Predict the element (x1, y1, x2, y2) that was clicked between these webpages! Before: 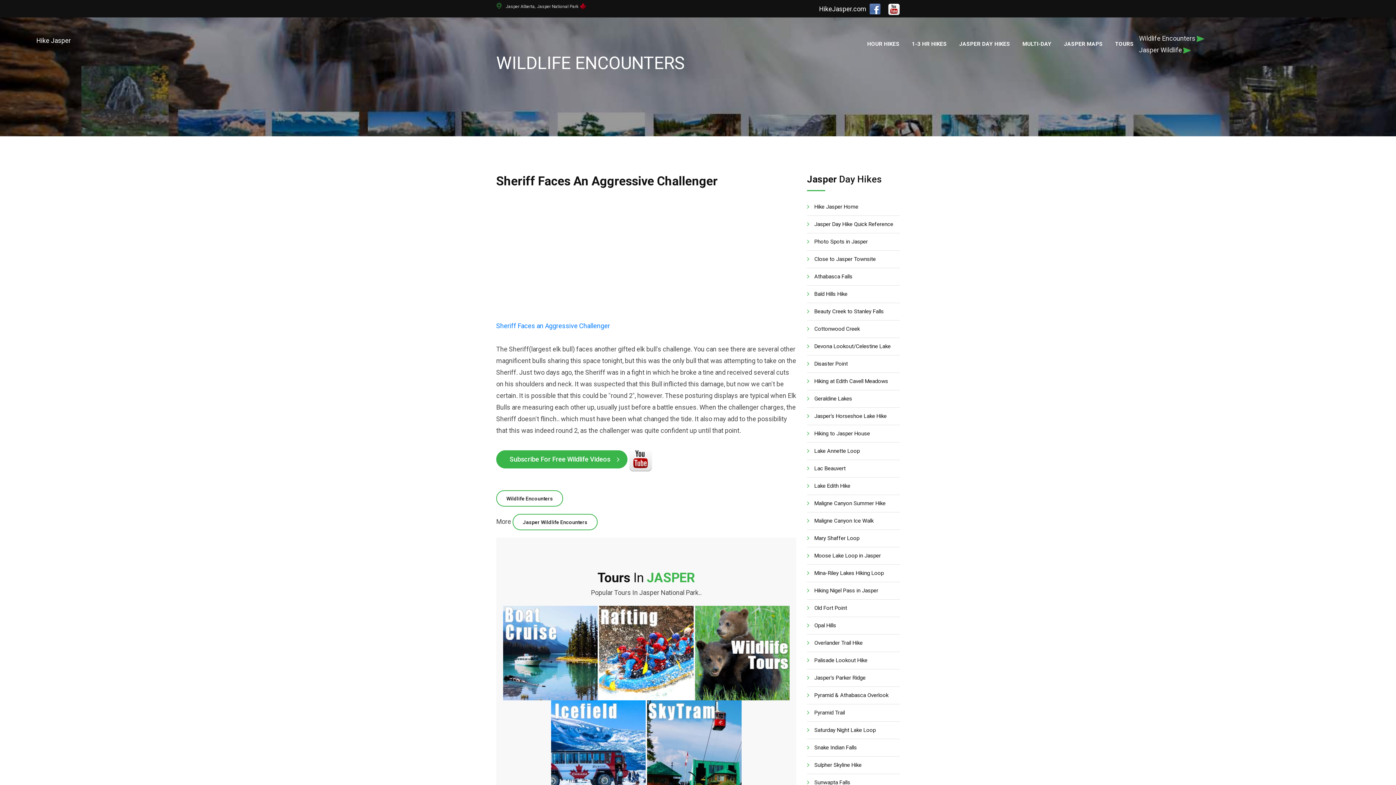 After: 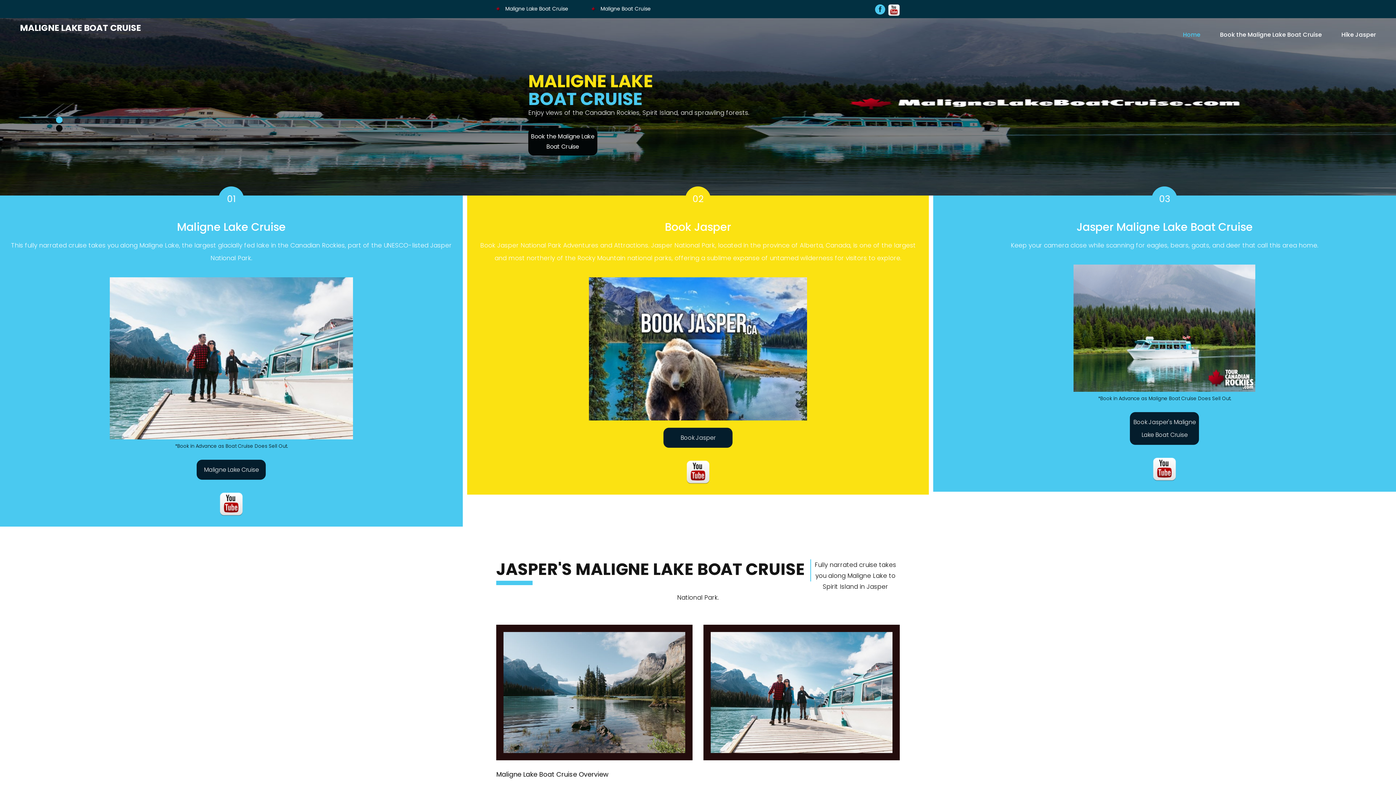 Action: bbox: (503, 649, 597, 656)